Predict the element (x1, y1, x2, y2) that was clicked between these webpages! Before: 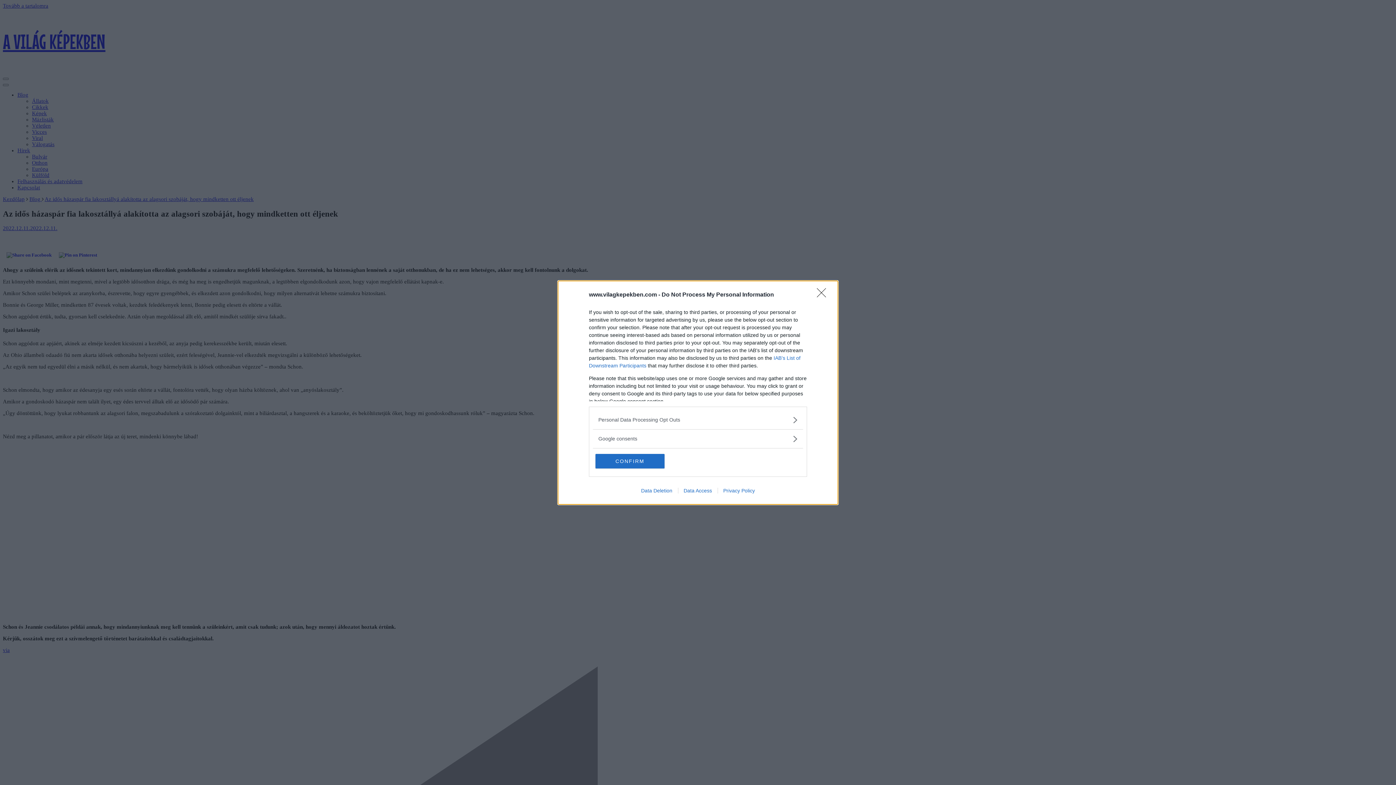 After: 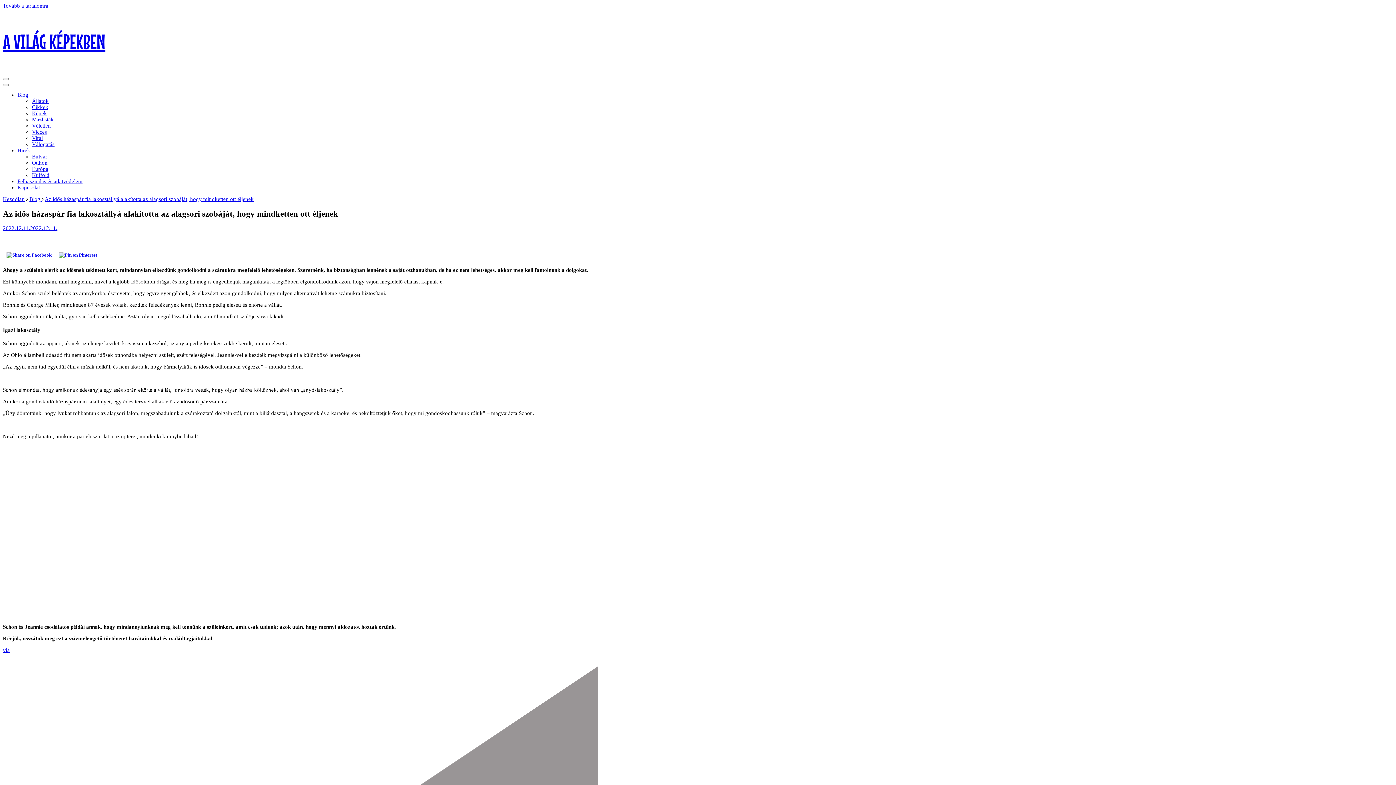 Action: label: Close bbox: (817, 288, 830, 302)